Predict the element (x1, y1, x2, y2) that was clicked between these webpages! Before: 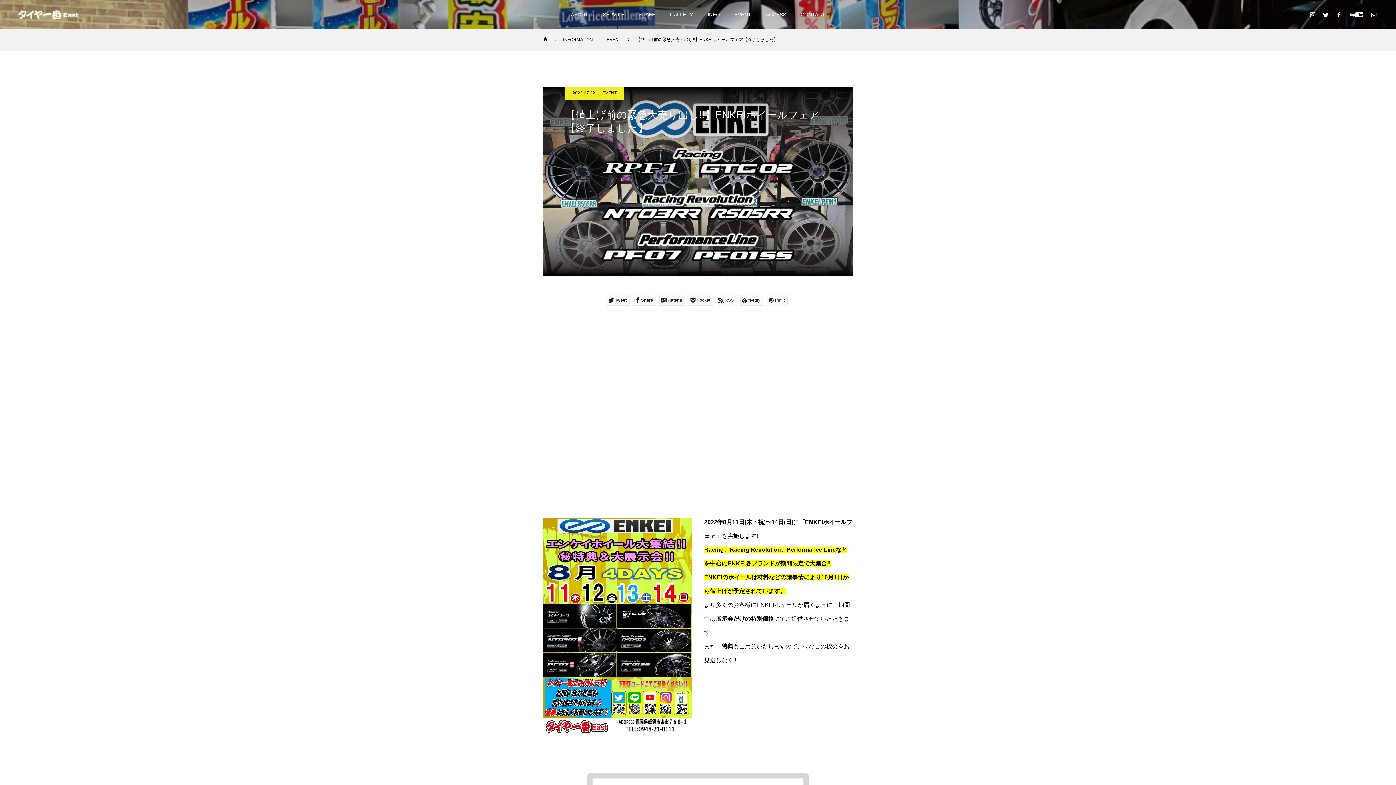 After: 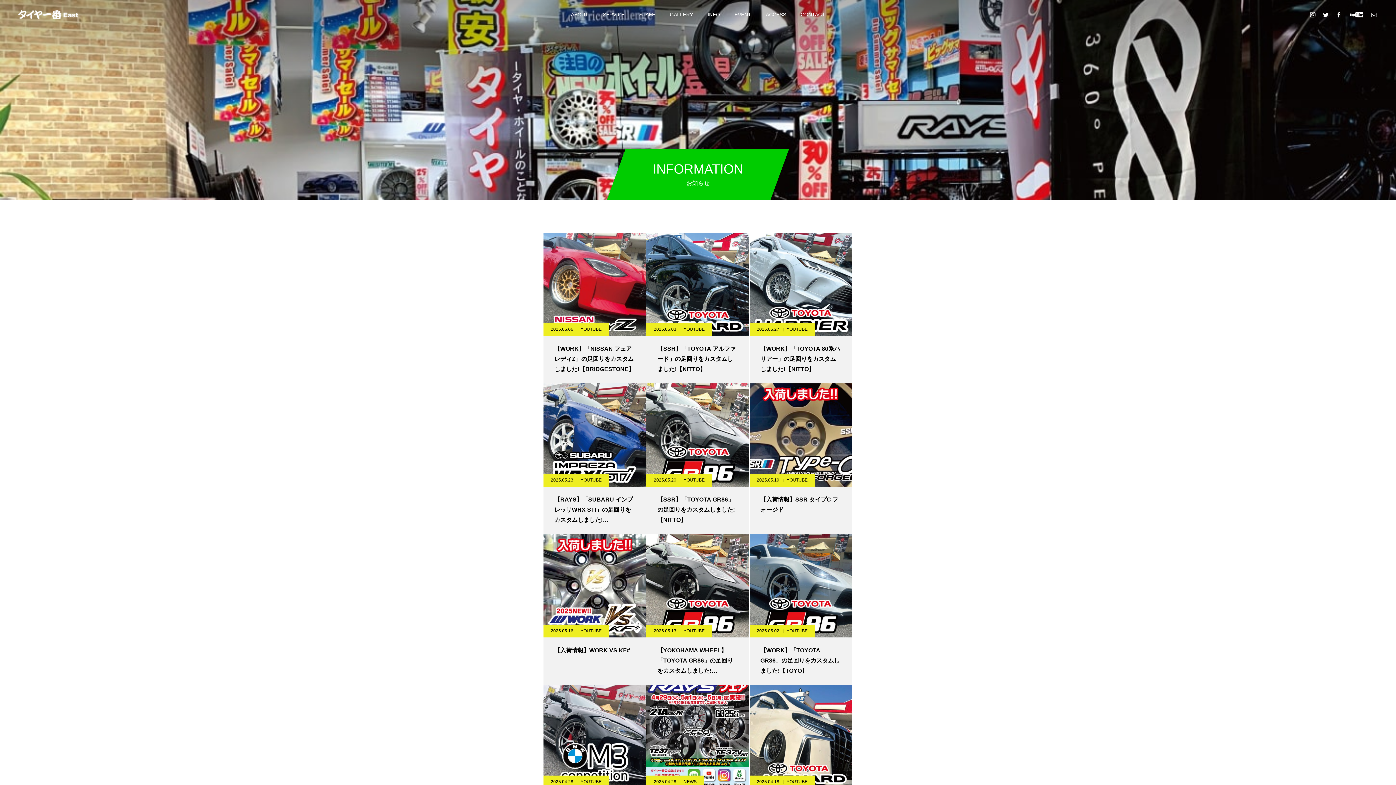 Action: label: INFORMATION bbox: (563, 28, 593, 50)